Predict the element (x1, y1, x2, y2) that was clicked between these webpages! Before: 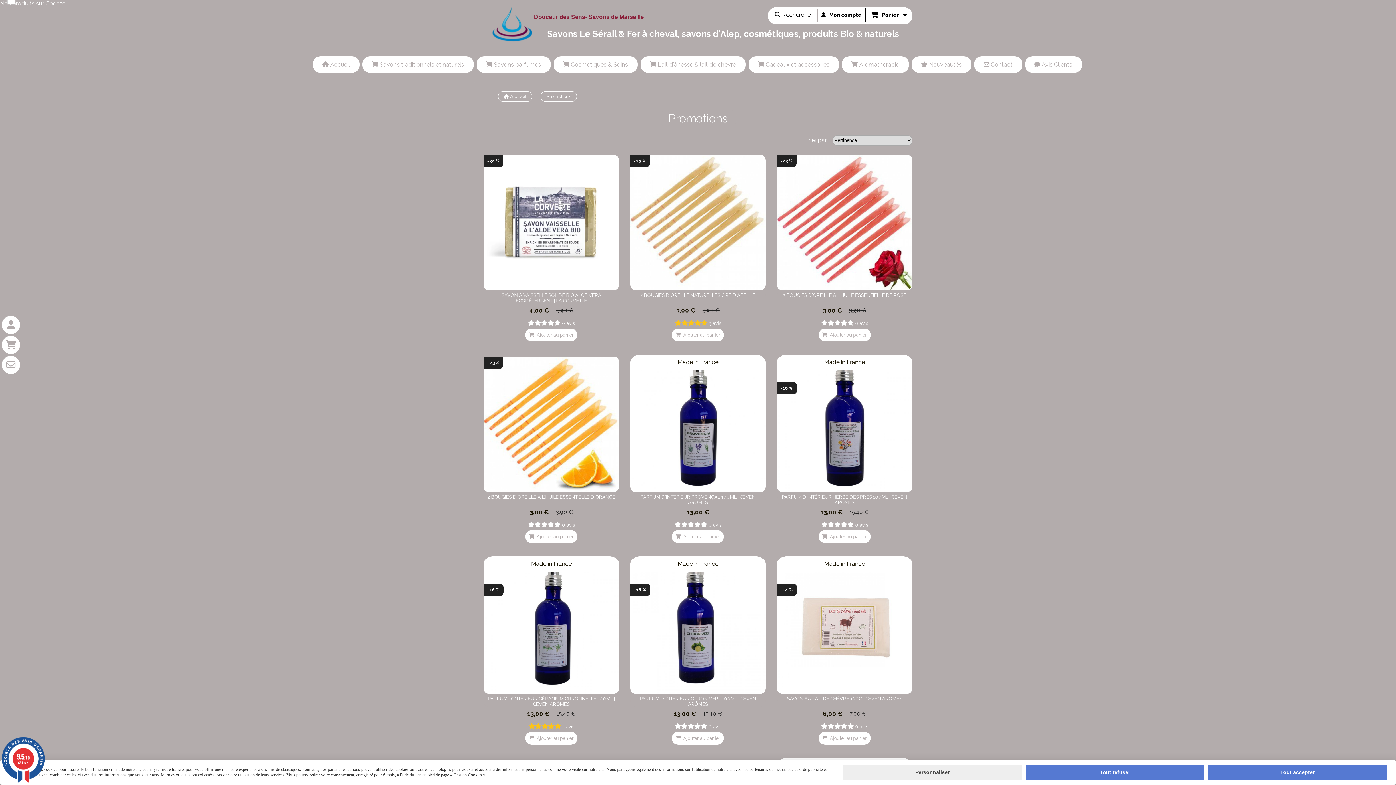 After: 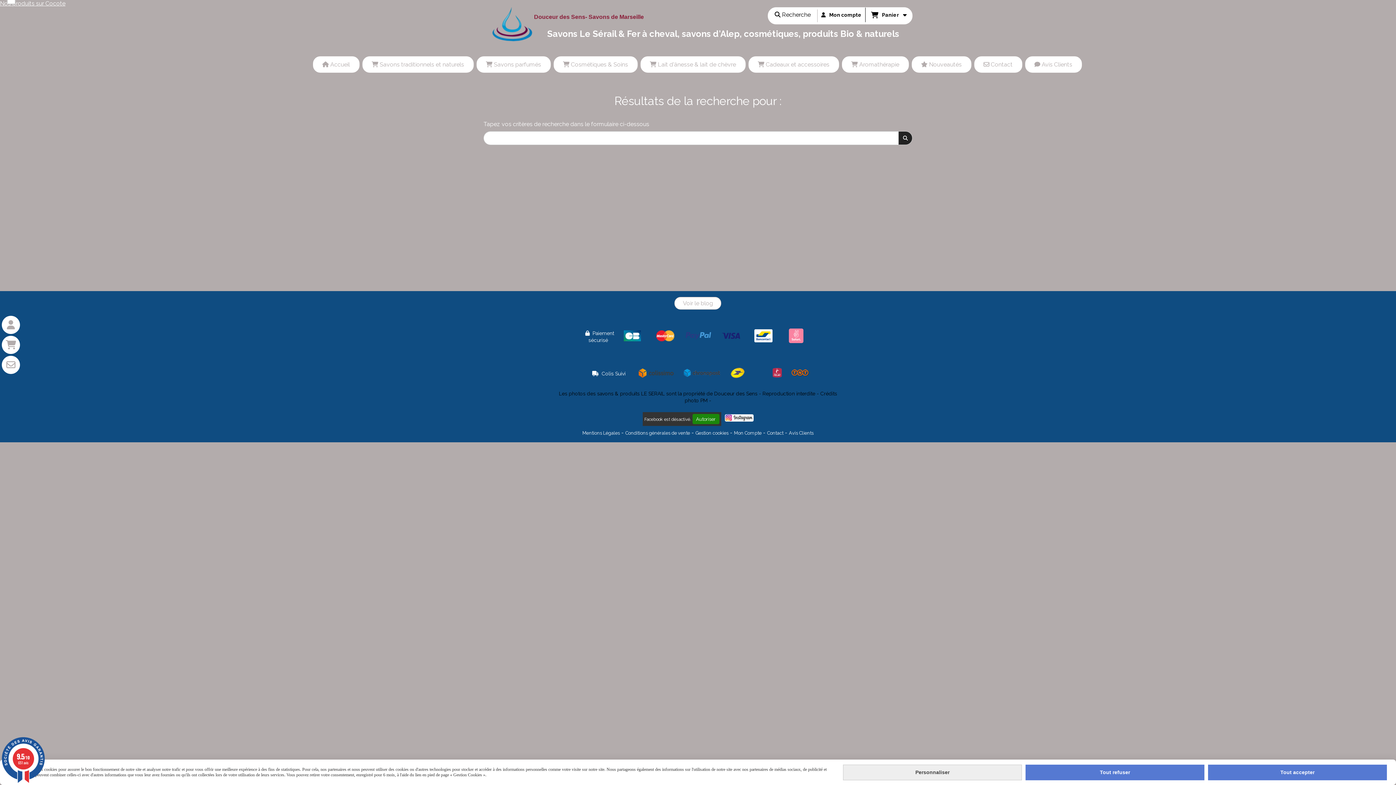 Action: bbox: (768, 9, 817, 22) label:  Recherche